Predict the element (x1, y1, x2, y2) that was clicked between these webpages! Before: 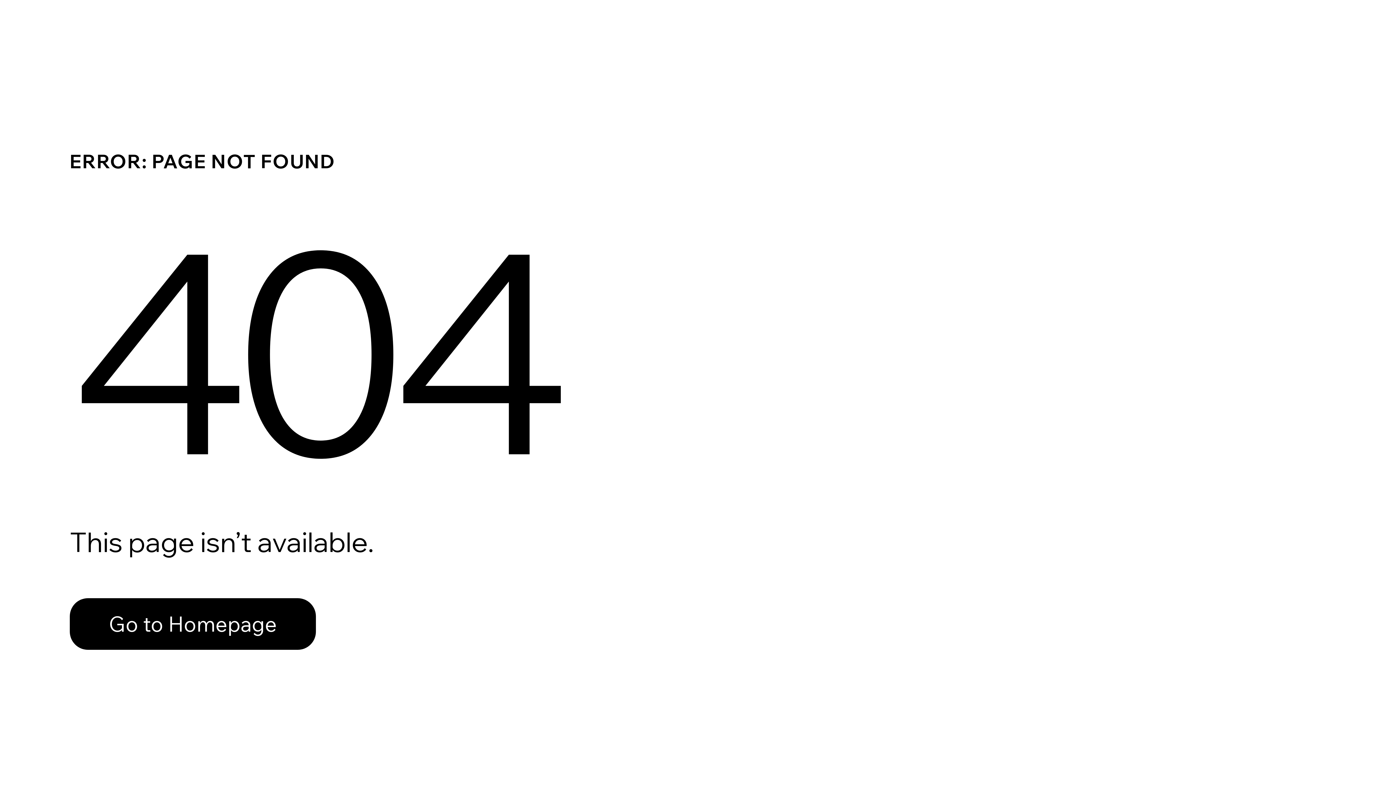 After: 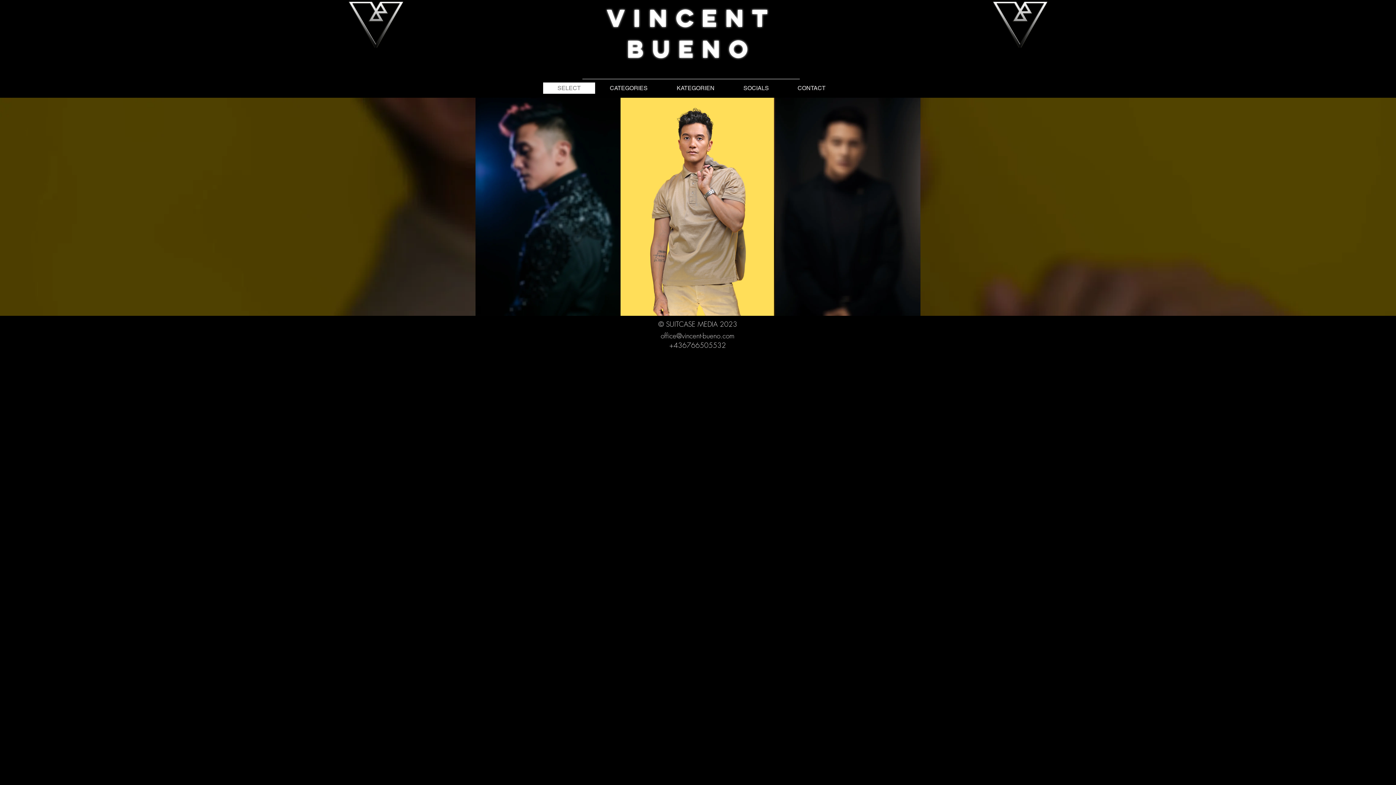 Action: label: Go to Homepage bbox: (69, 582, 768, 659)